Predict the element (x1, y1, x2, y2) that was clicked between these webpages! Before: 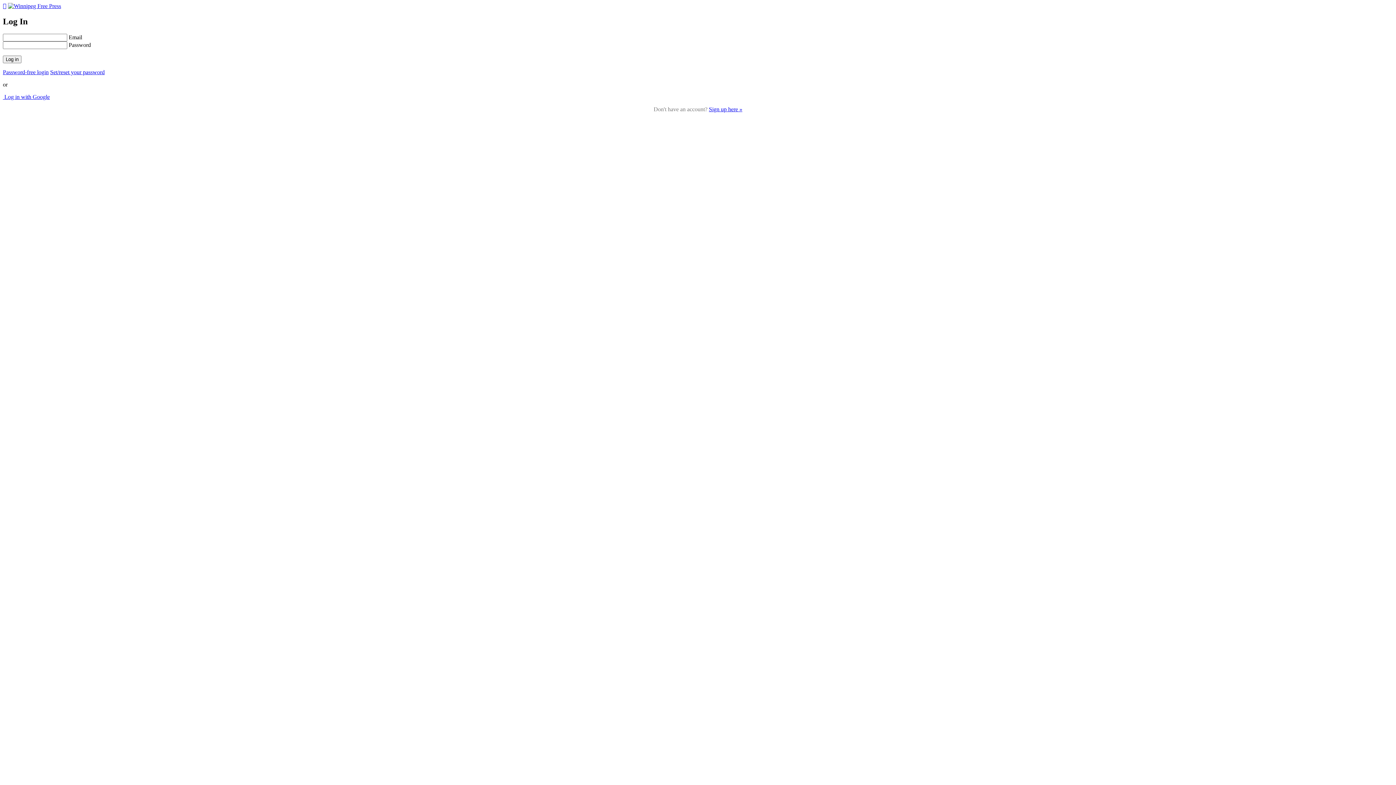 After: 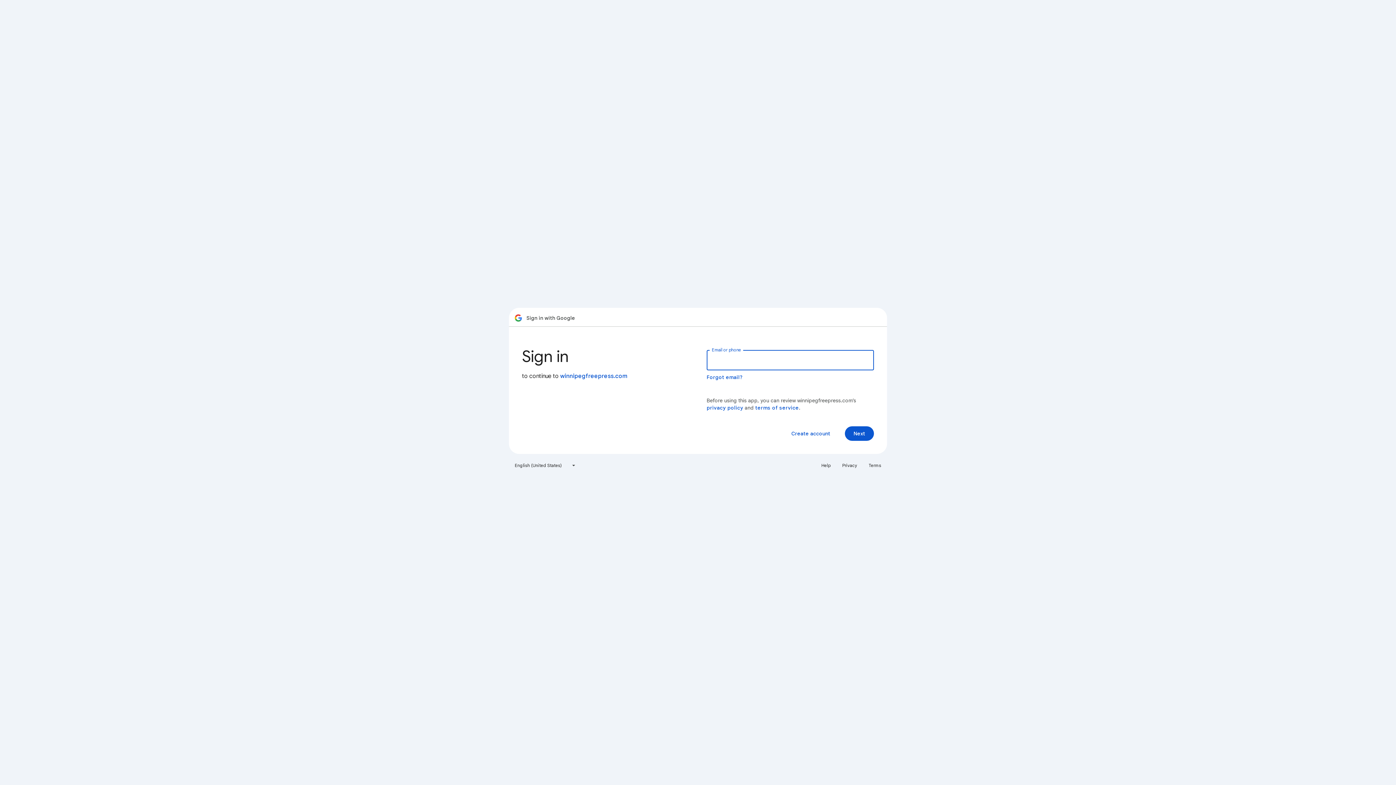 Action: bbox: (2, 93, 49, 99) label:  Log in with Google